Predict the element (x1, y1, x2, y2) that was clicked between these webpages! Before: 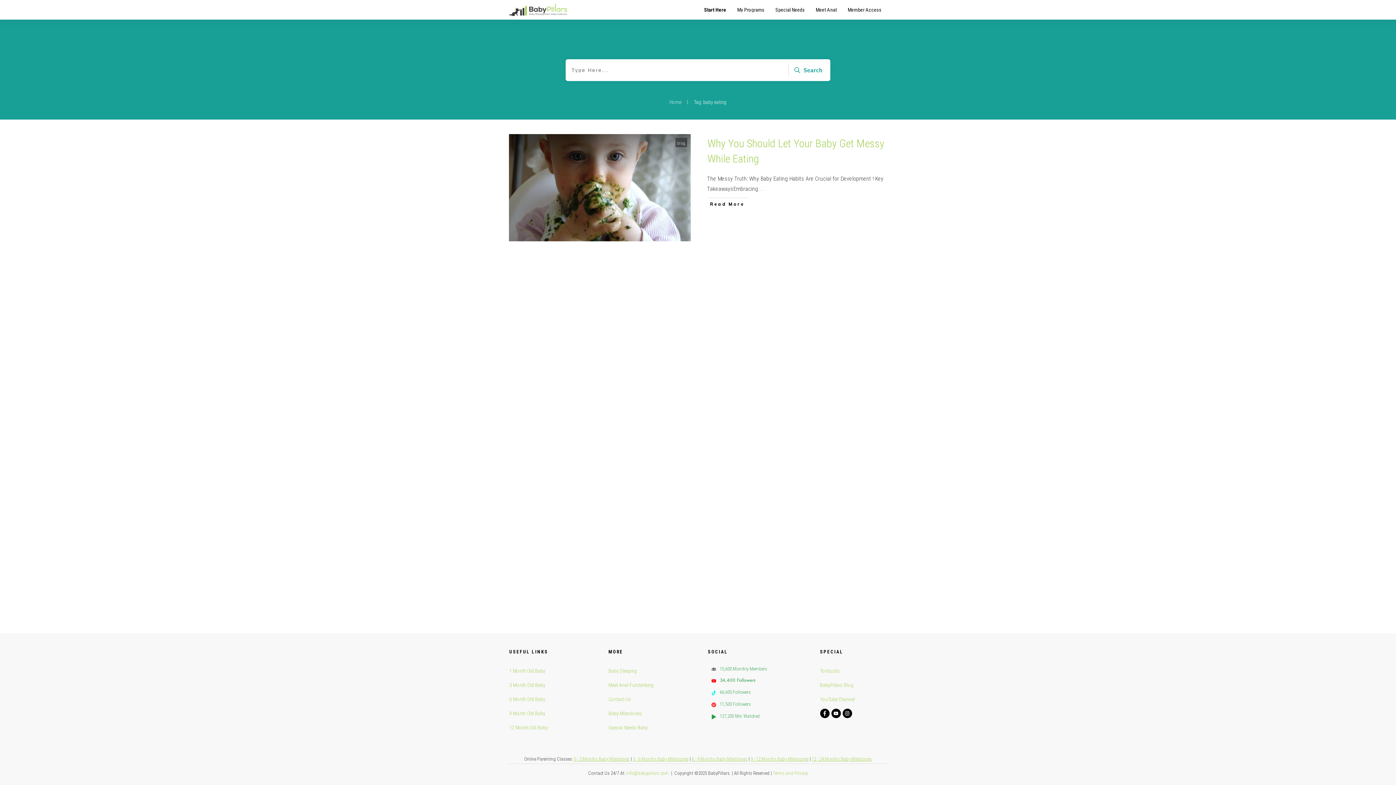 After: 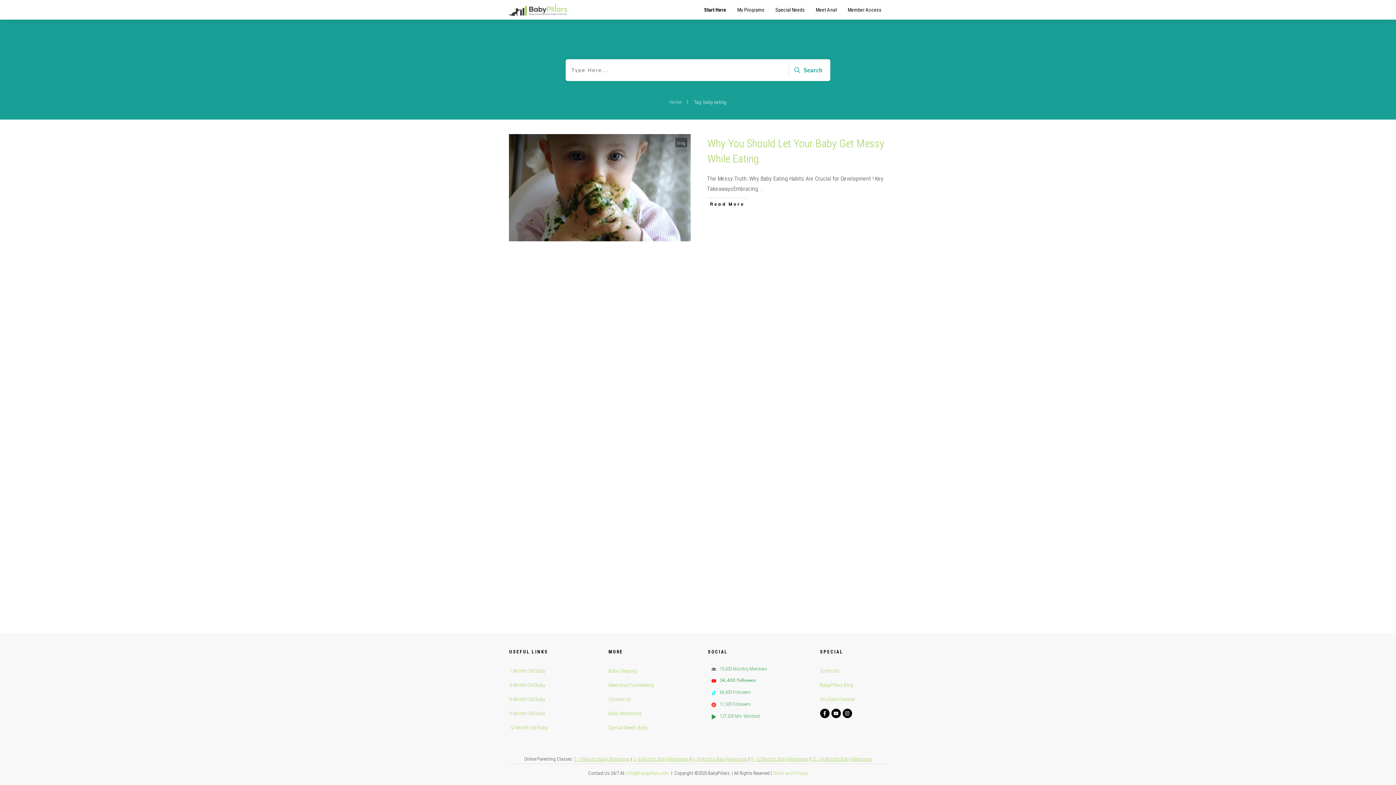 Action: bbox: (720, 677, 755, 684) label: 34,400 Followers